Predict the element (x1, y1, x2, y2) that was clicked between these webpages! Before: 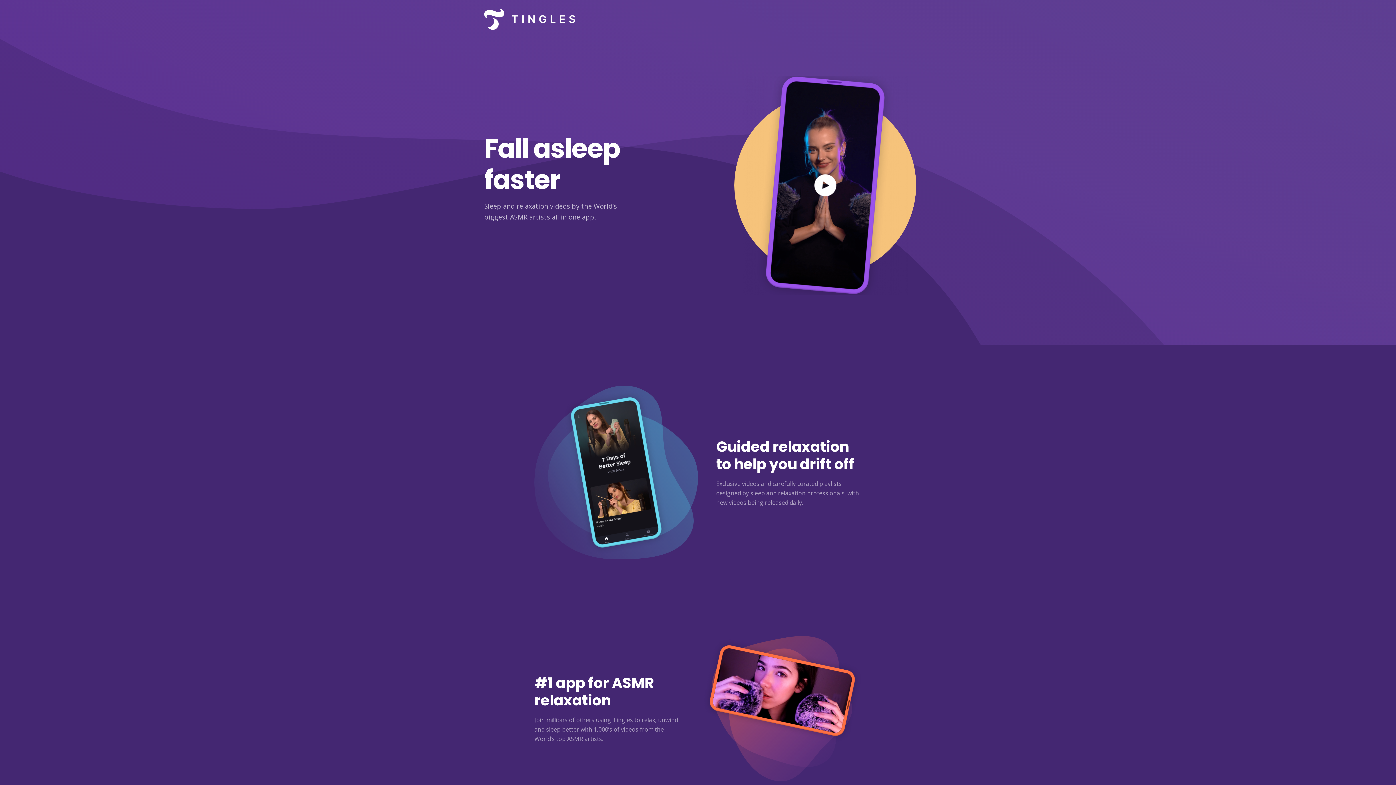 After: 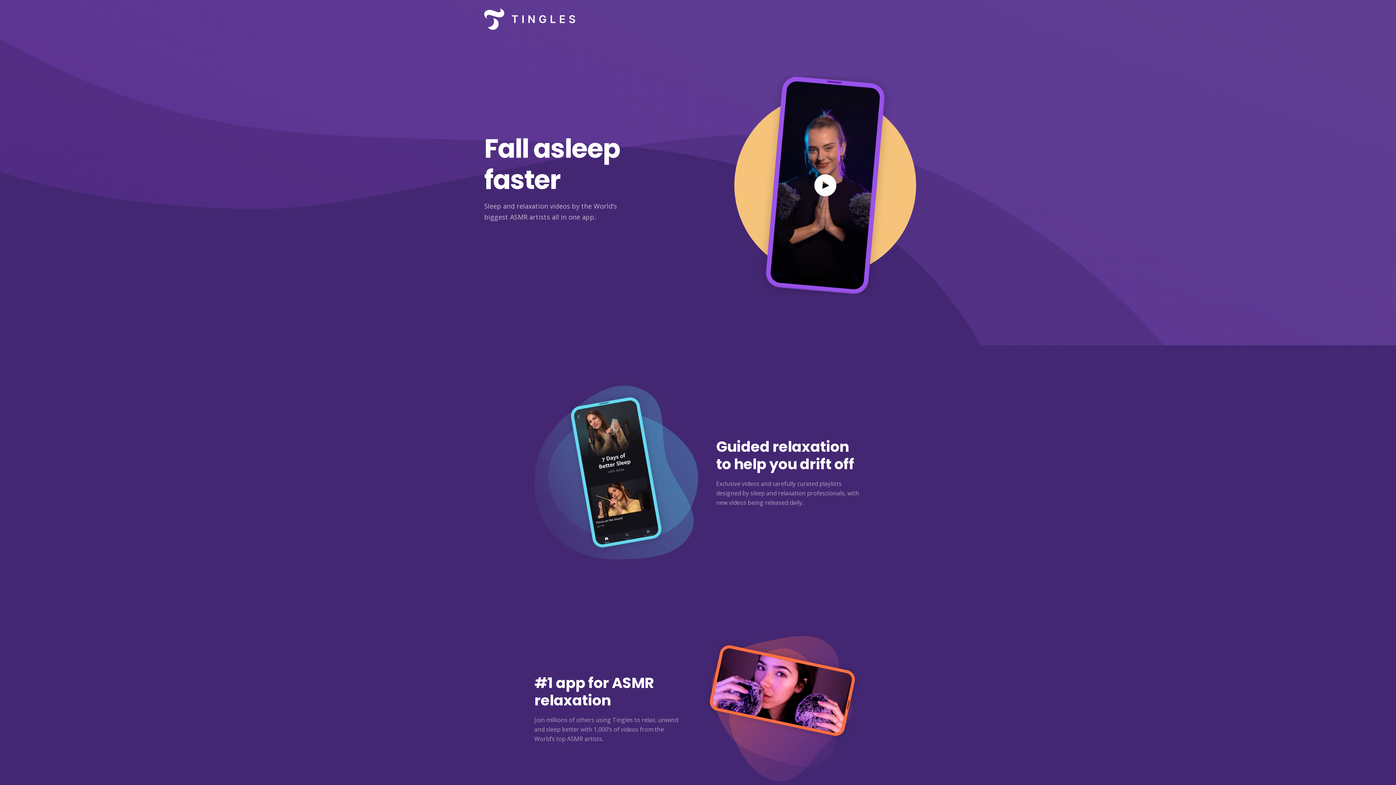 Action: bbox: (484, 0, 575, 38)